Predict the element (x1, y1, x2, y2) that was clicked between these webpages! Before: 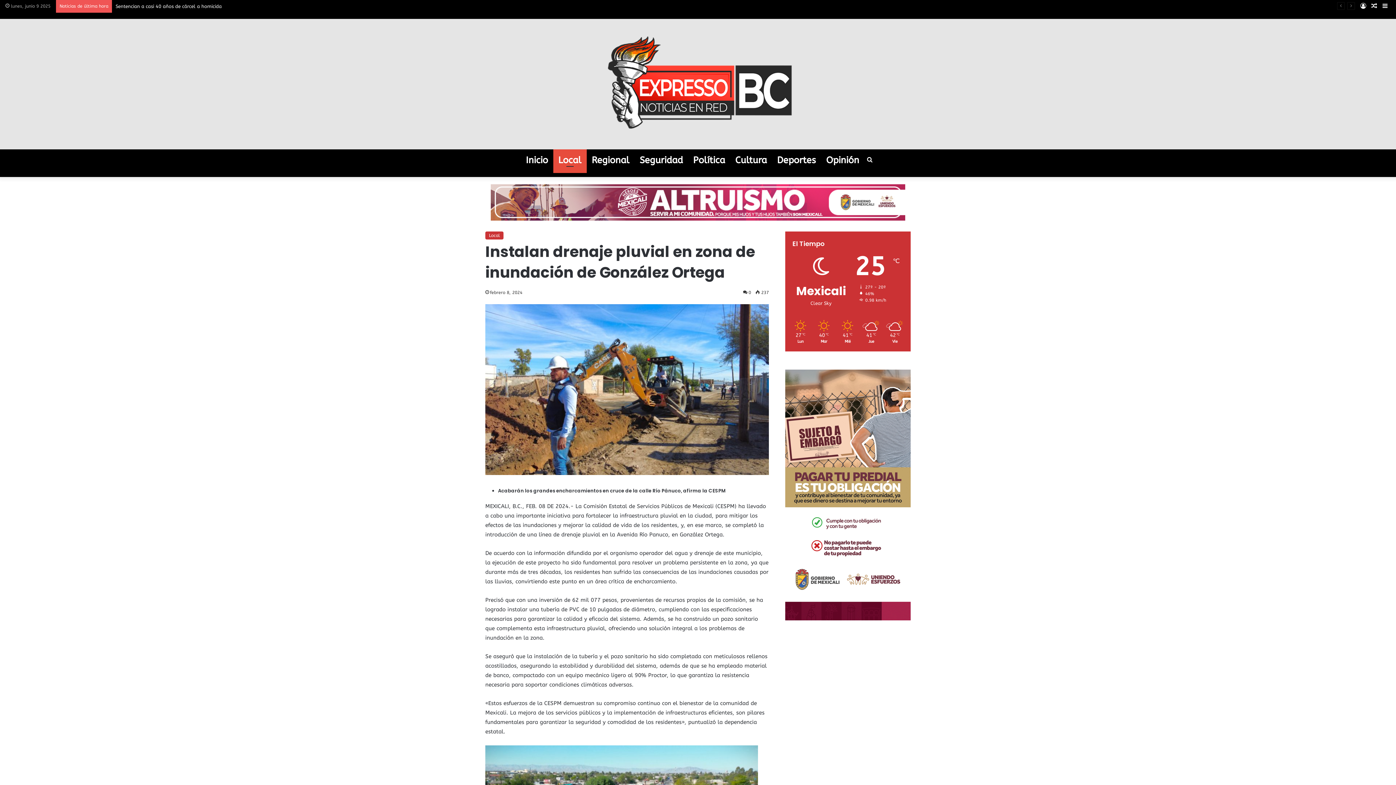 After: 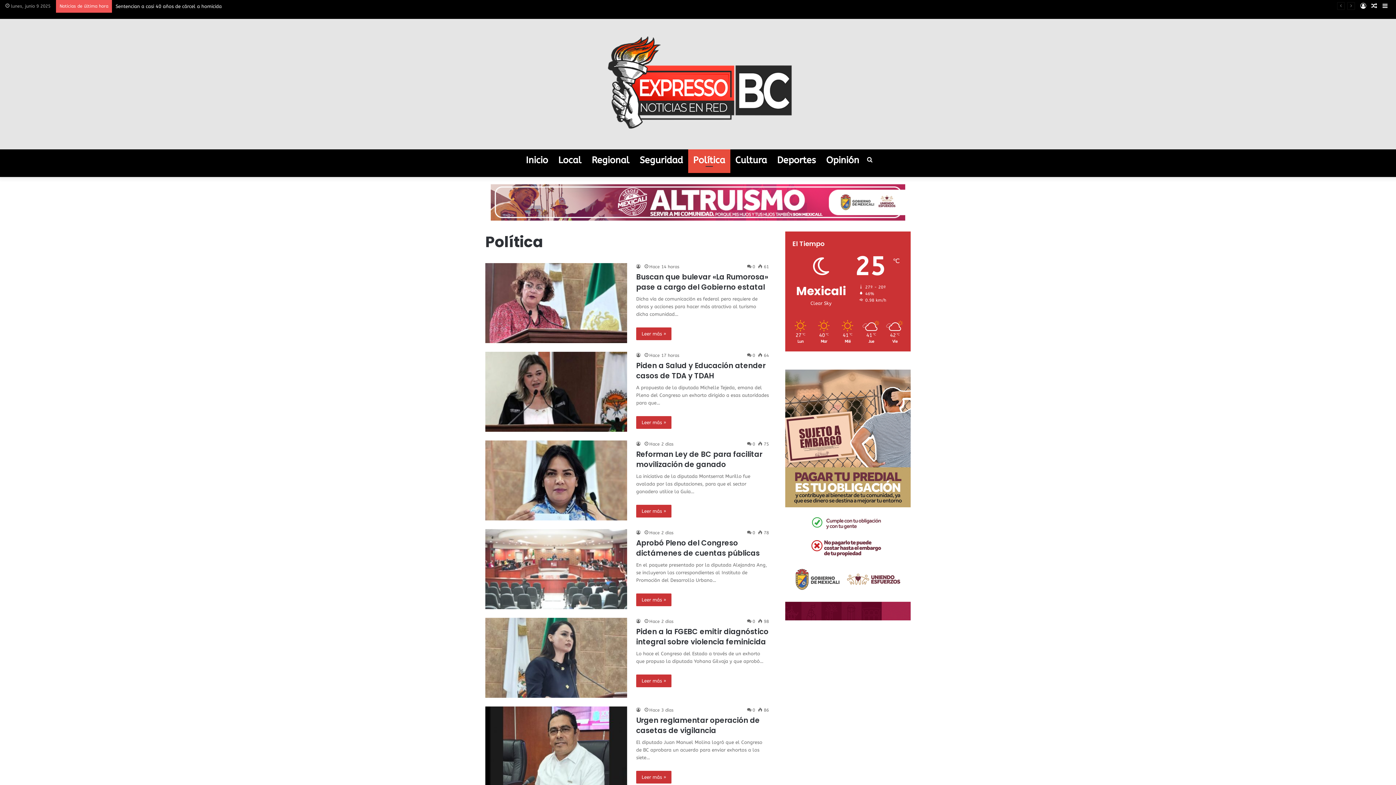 Action: label: Política bbox: (688, 149, 730, 171)